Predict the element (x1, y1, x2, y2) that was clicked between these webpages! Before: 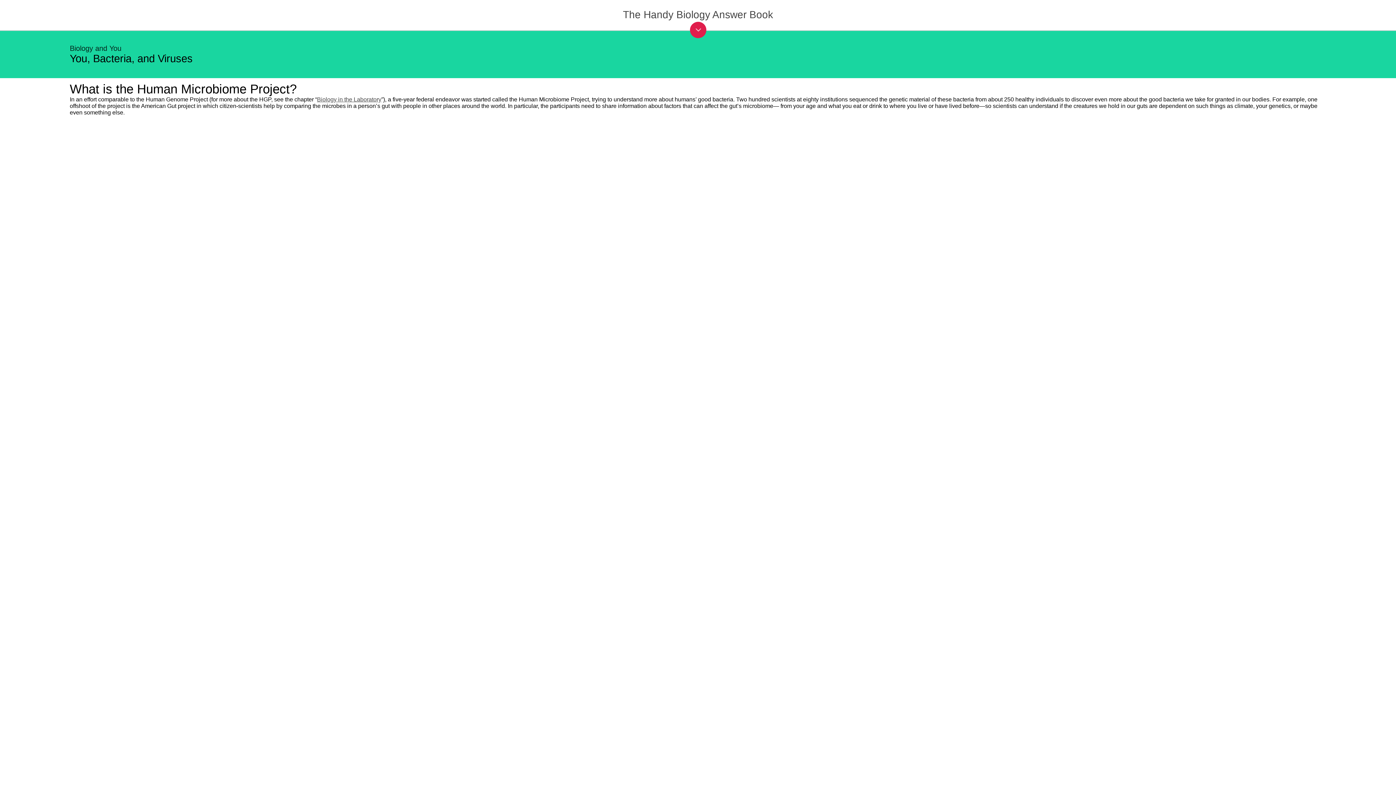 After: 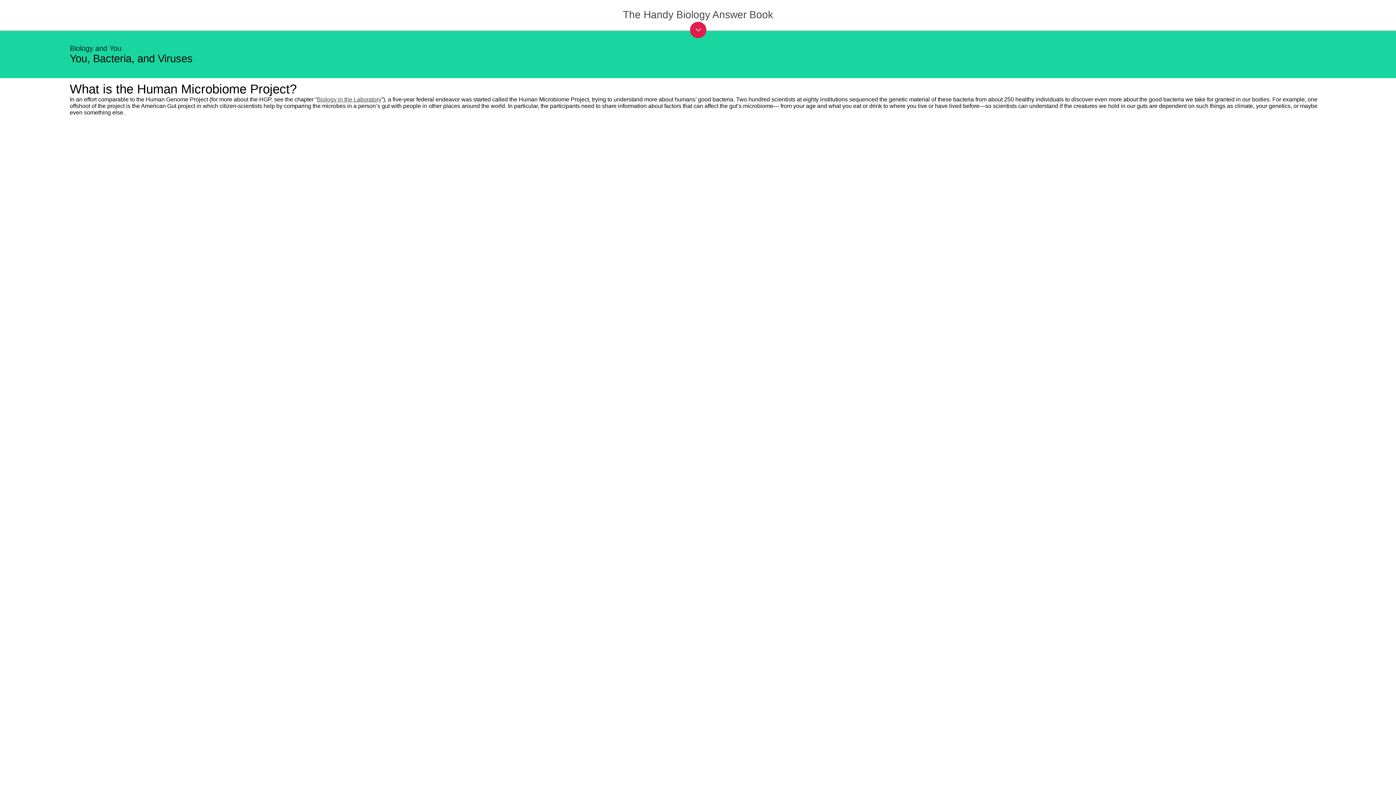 Action: bbox: (317, 96, 381, 102) label: Biology in the Laboratory